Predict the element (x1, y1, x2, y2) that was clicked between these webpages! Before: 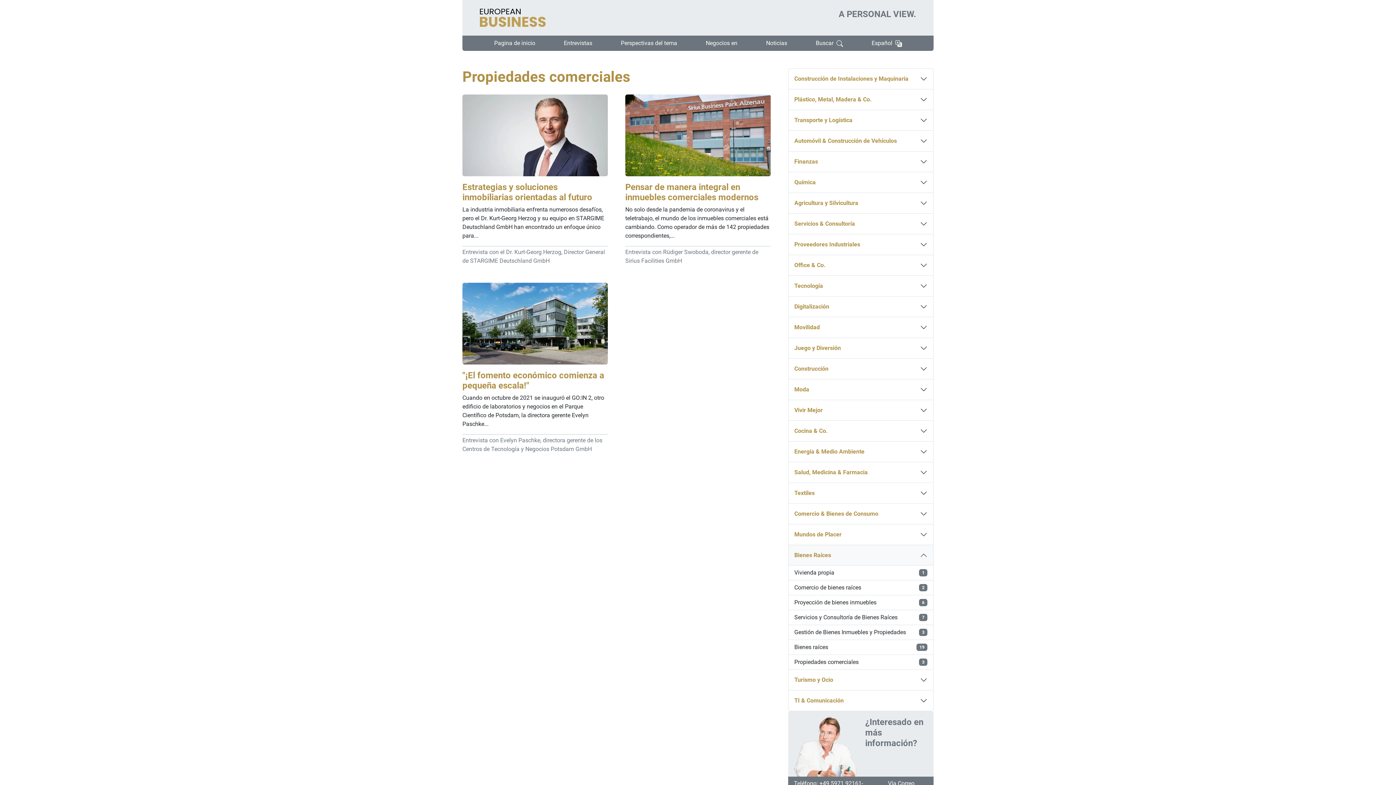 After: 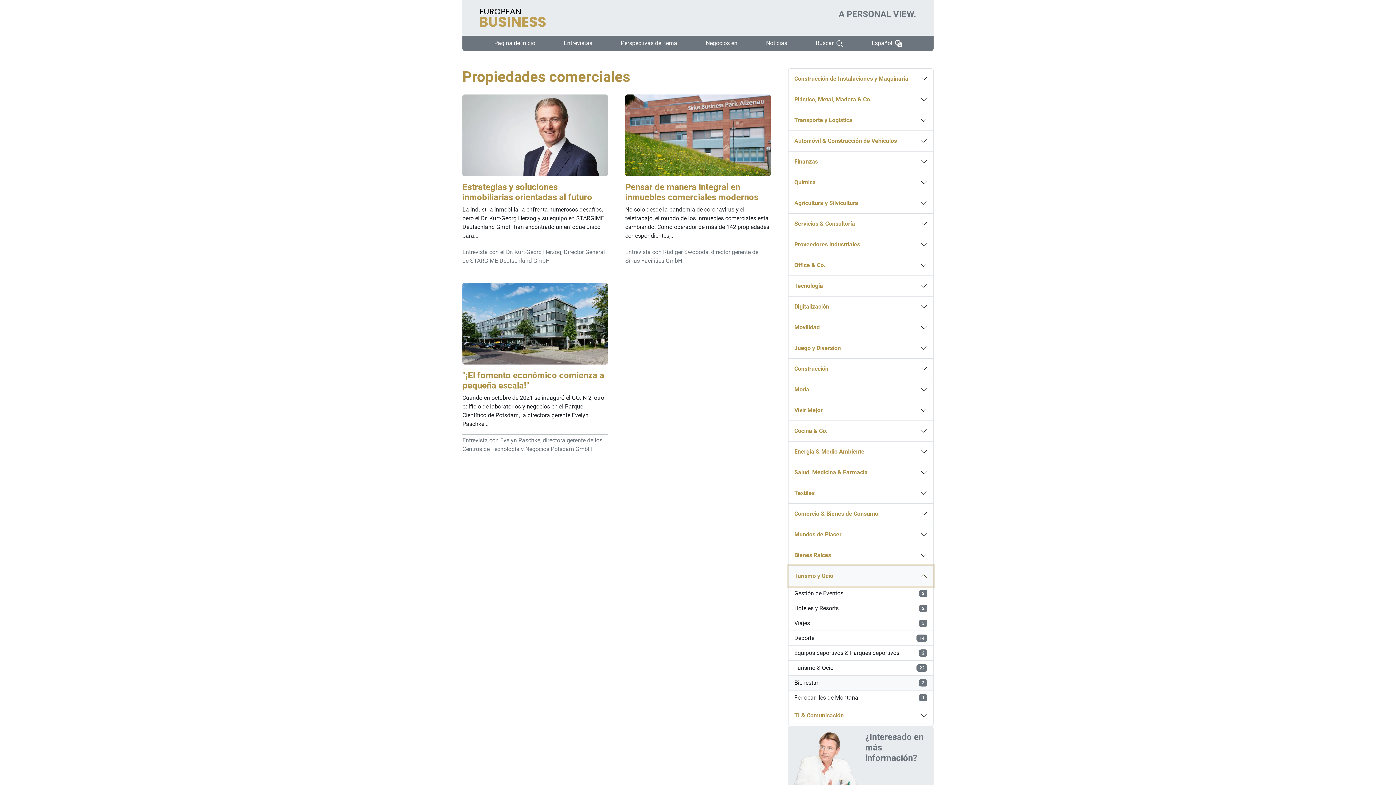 Action: label: Turismo y Ocio bbox: (788, 670, 933, 690)